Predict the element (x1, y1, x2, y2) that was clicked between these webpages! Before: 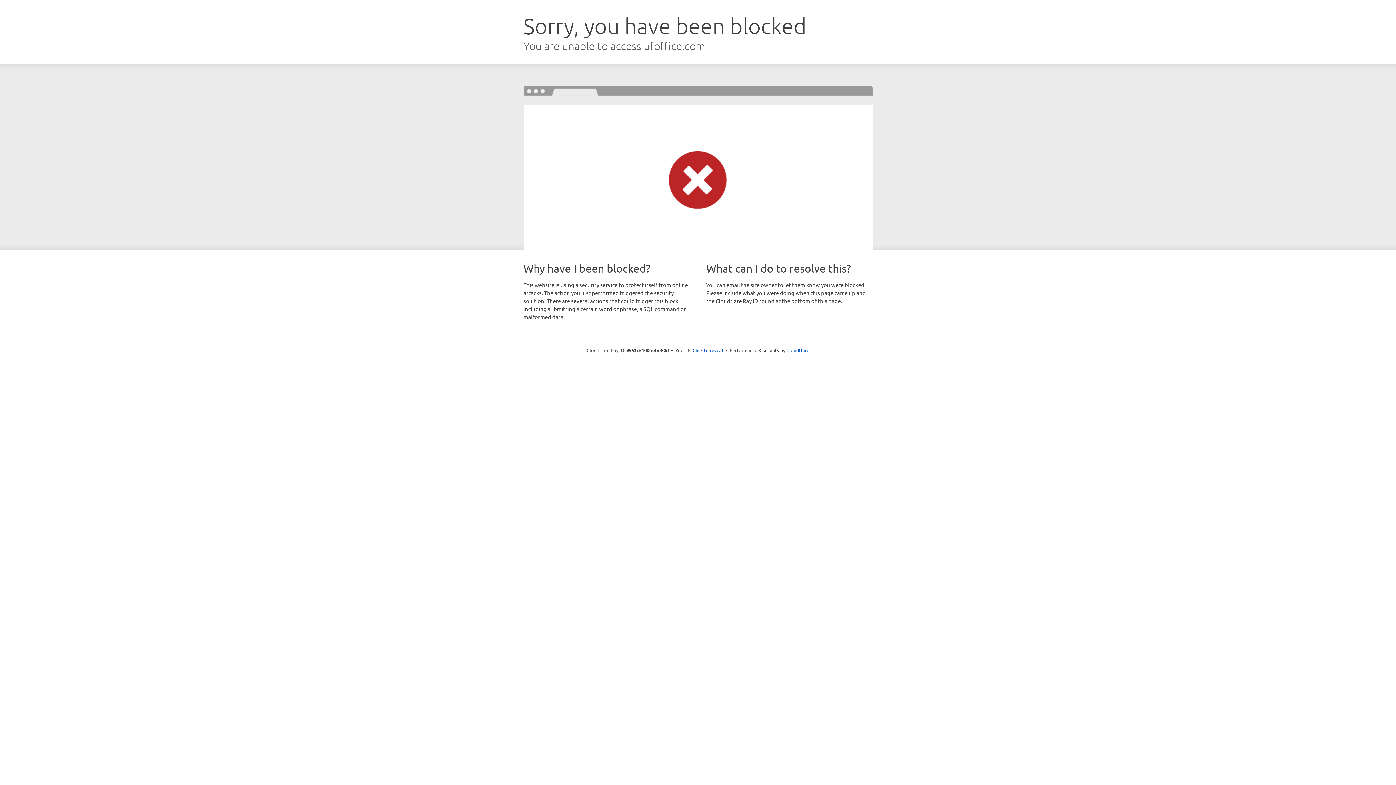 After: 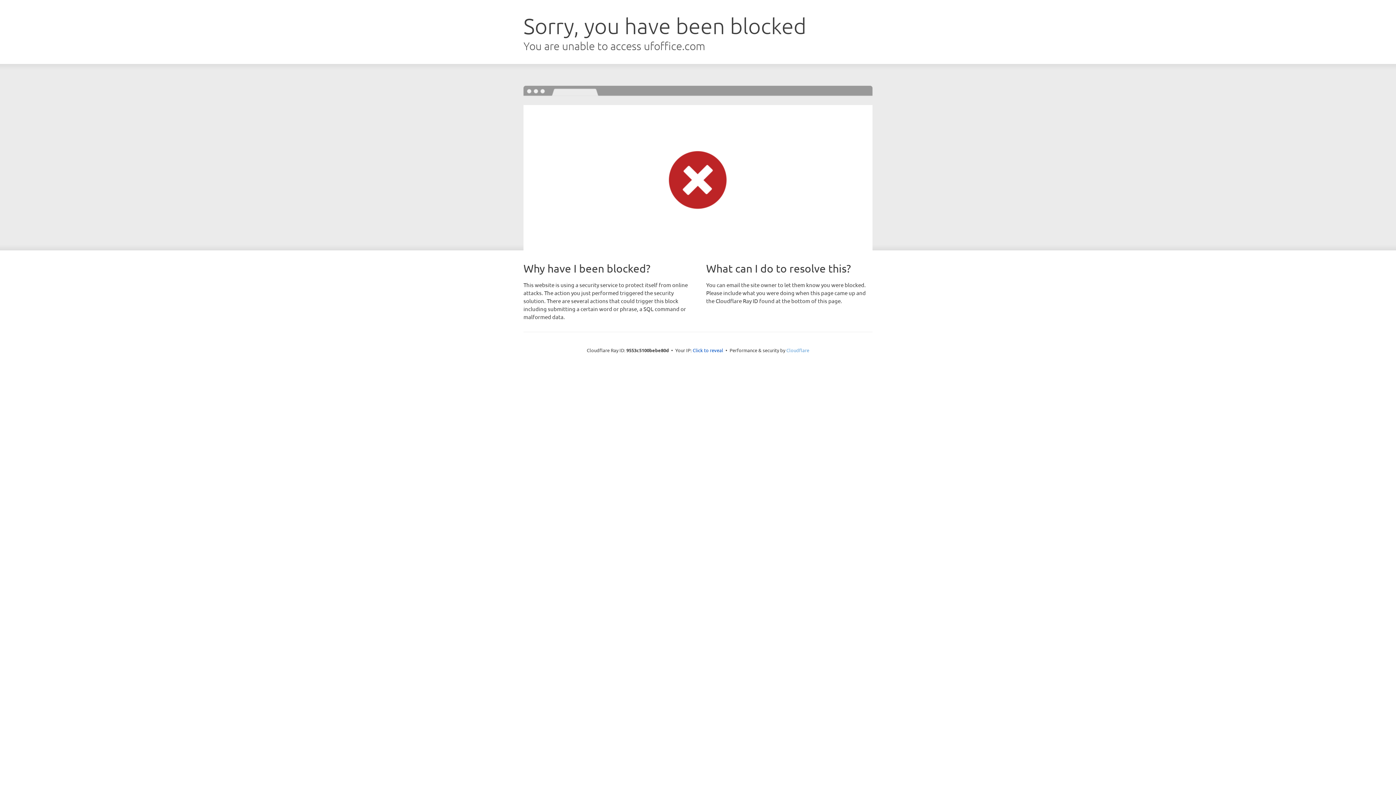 Action: bbox: (786, 347, 809, 353) label: Cloudflare